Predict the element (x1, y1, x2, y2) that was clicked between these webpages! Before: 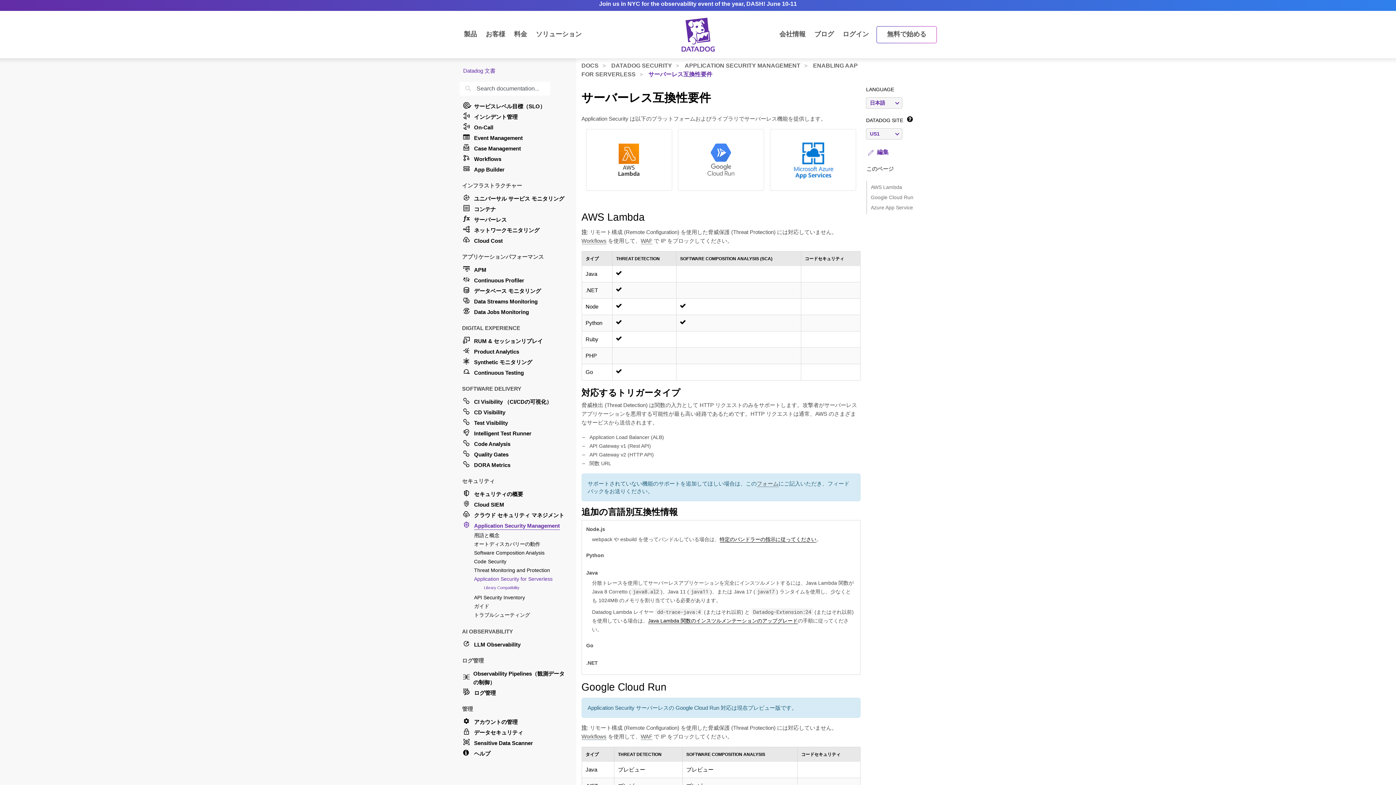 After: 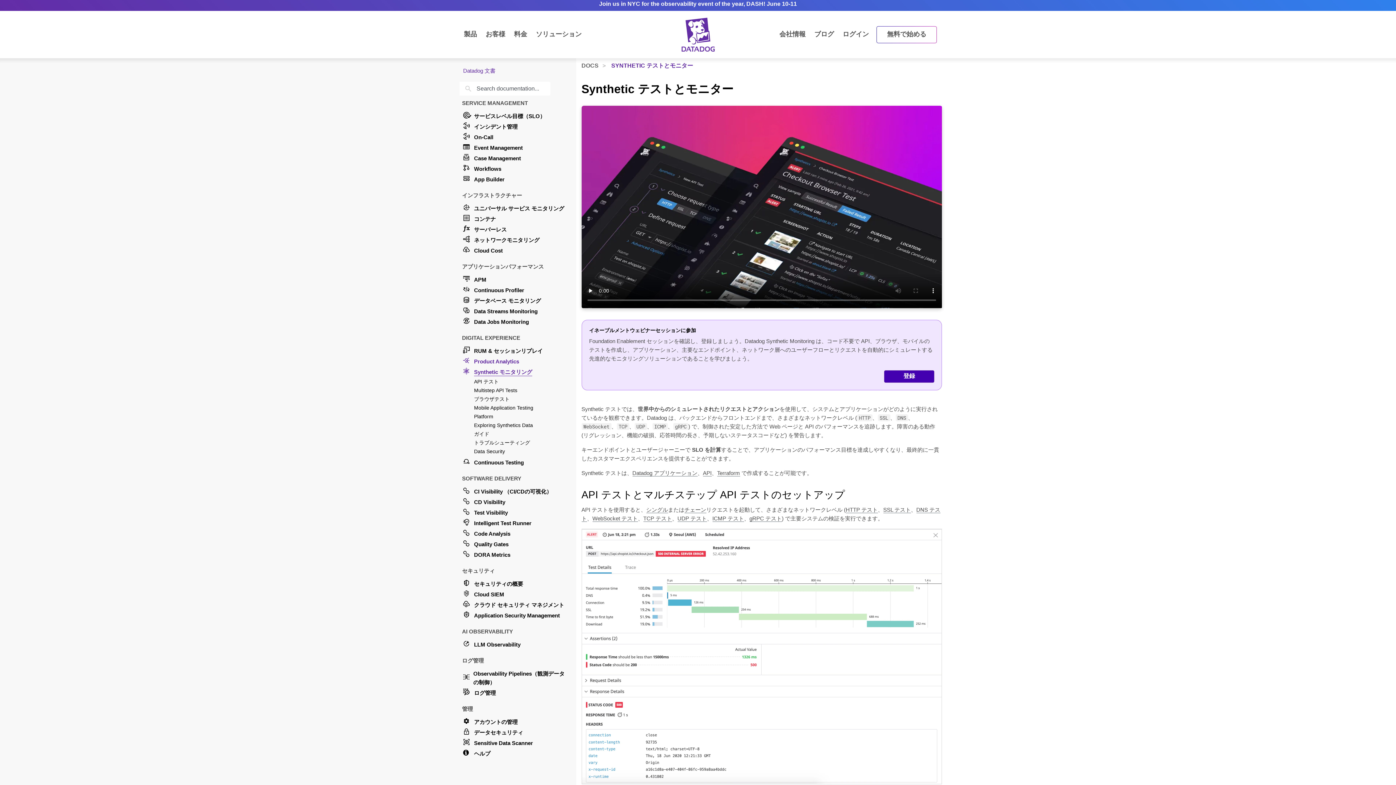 Action: bbox: (462, 356, 567, 367) label: Synthetic モニタリング